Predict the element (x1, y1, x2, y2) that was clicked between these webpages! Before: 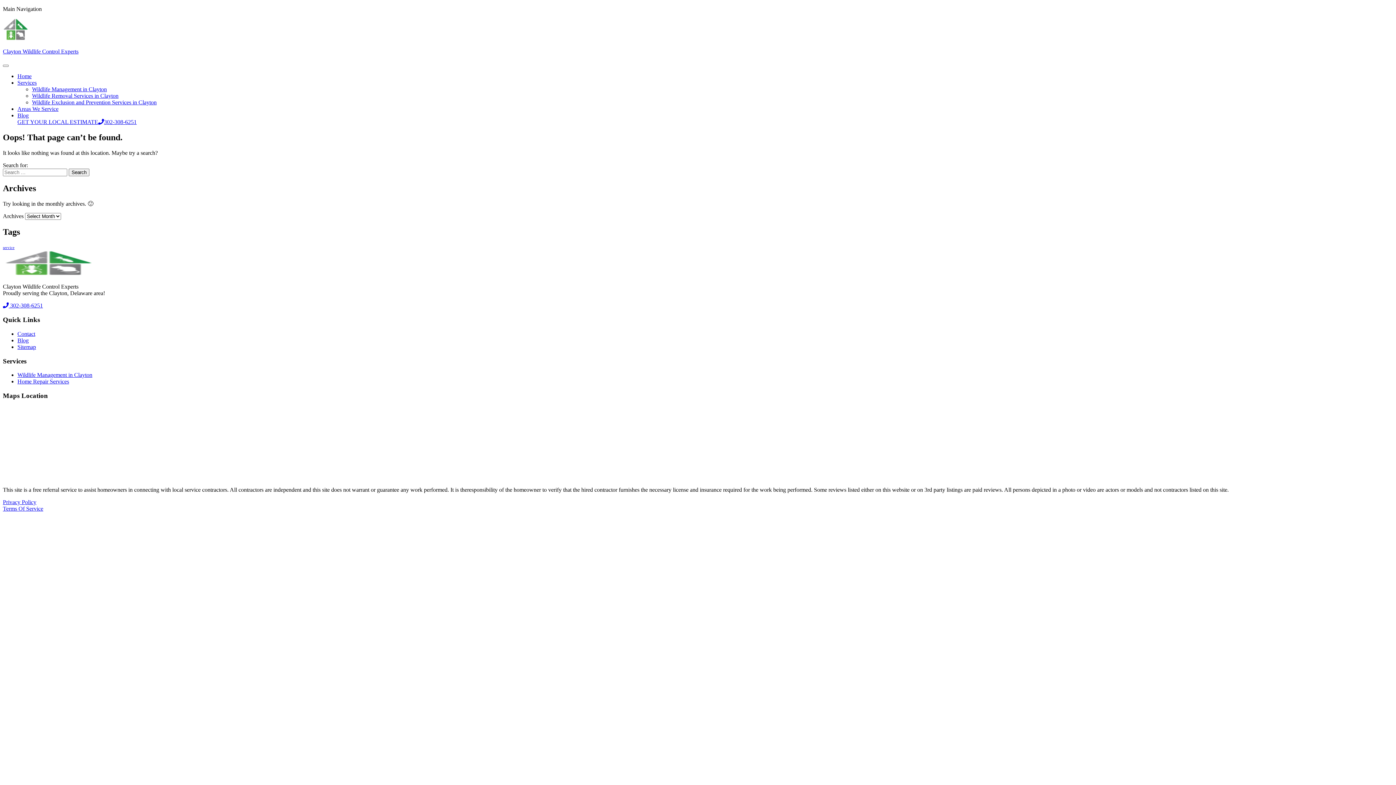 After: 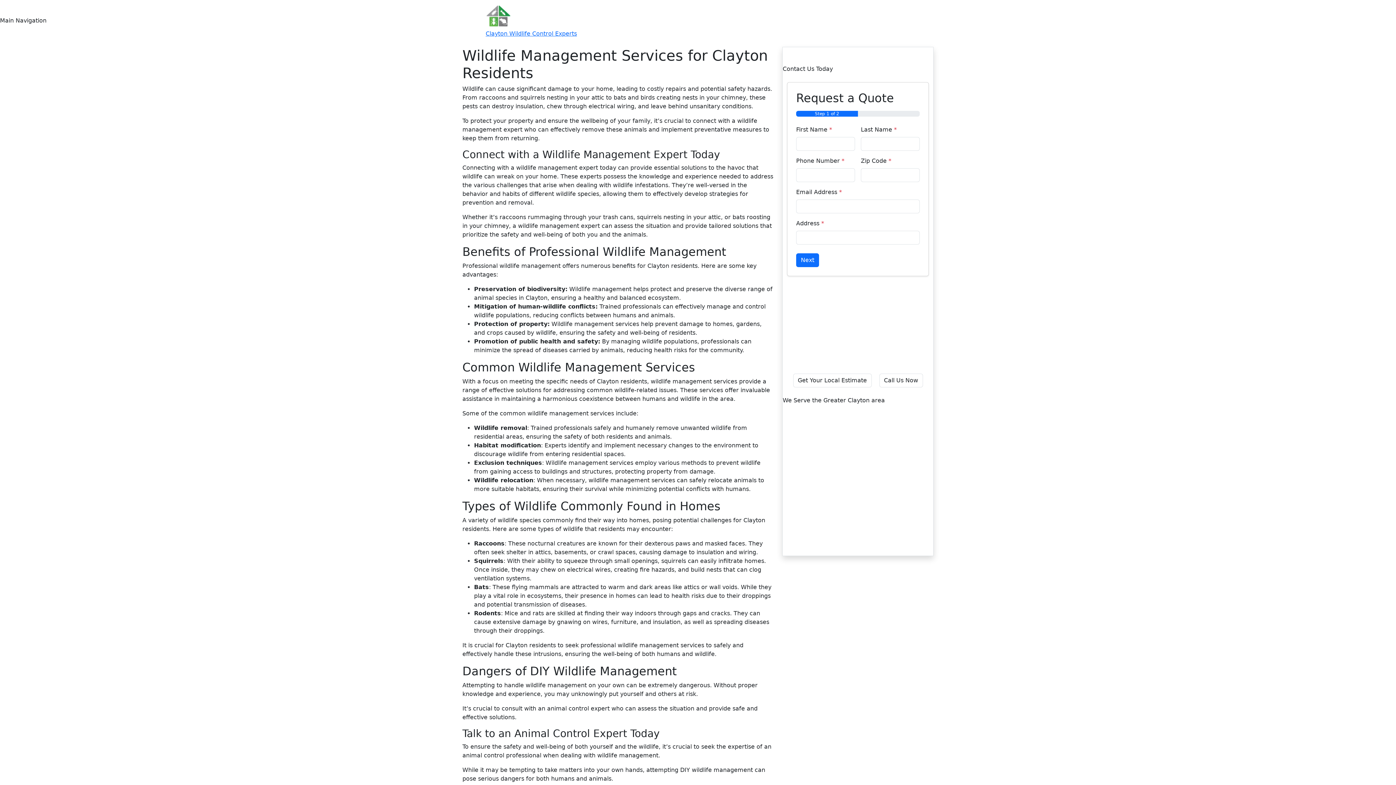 Action: label: Wildlife Management in Clayton bbox: (32, 86, 106, 92)